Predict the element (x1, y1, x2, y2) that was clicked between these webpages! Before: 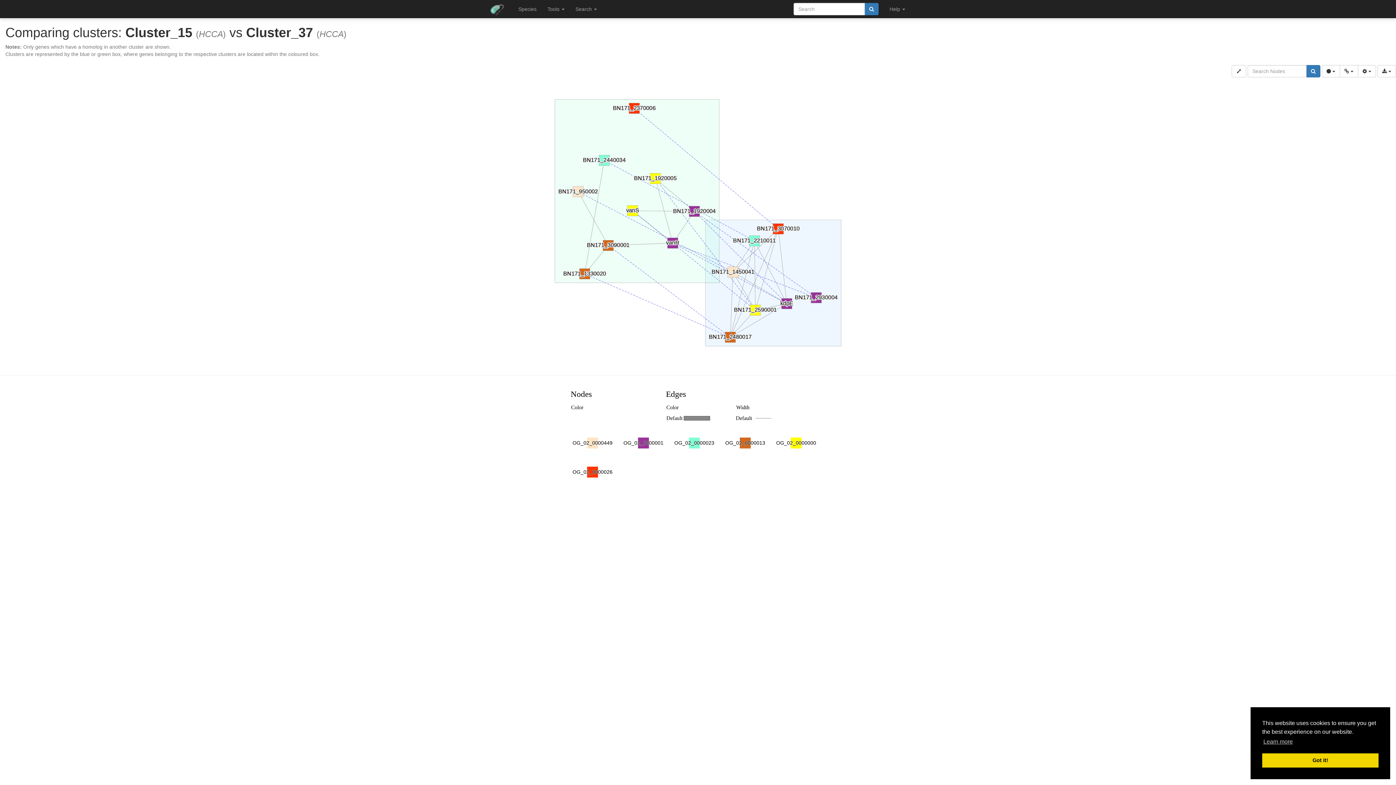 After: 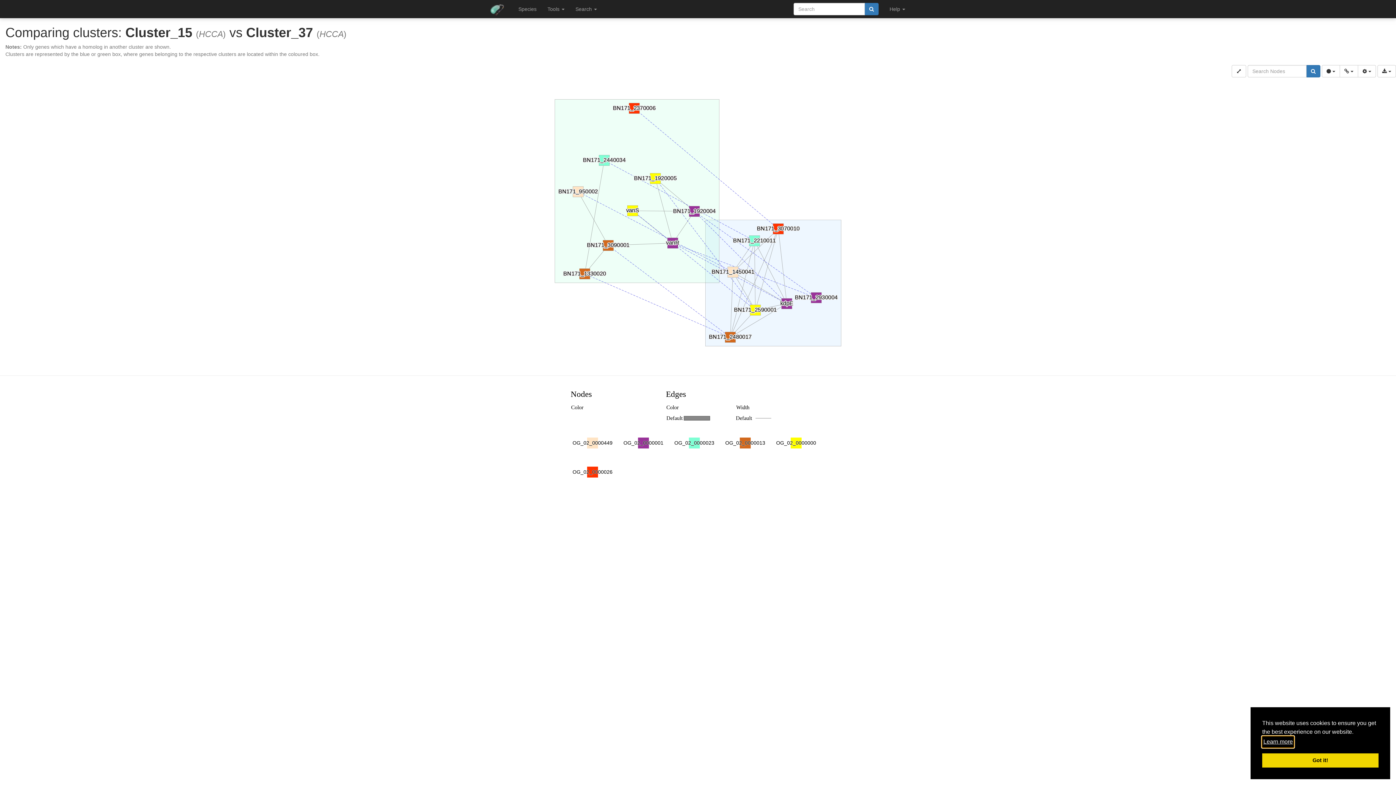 Action: label: learn more about cookies bbox: (1262, 736, 1294, 747)